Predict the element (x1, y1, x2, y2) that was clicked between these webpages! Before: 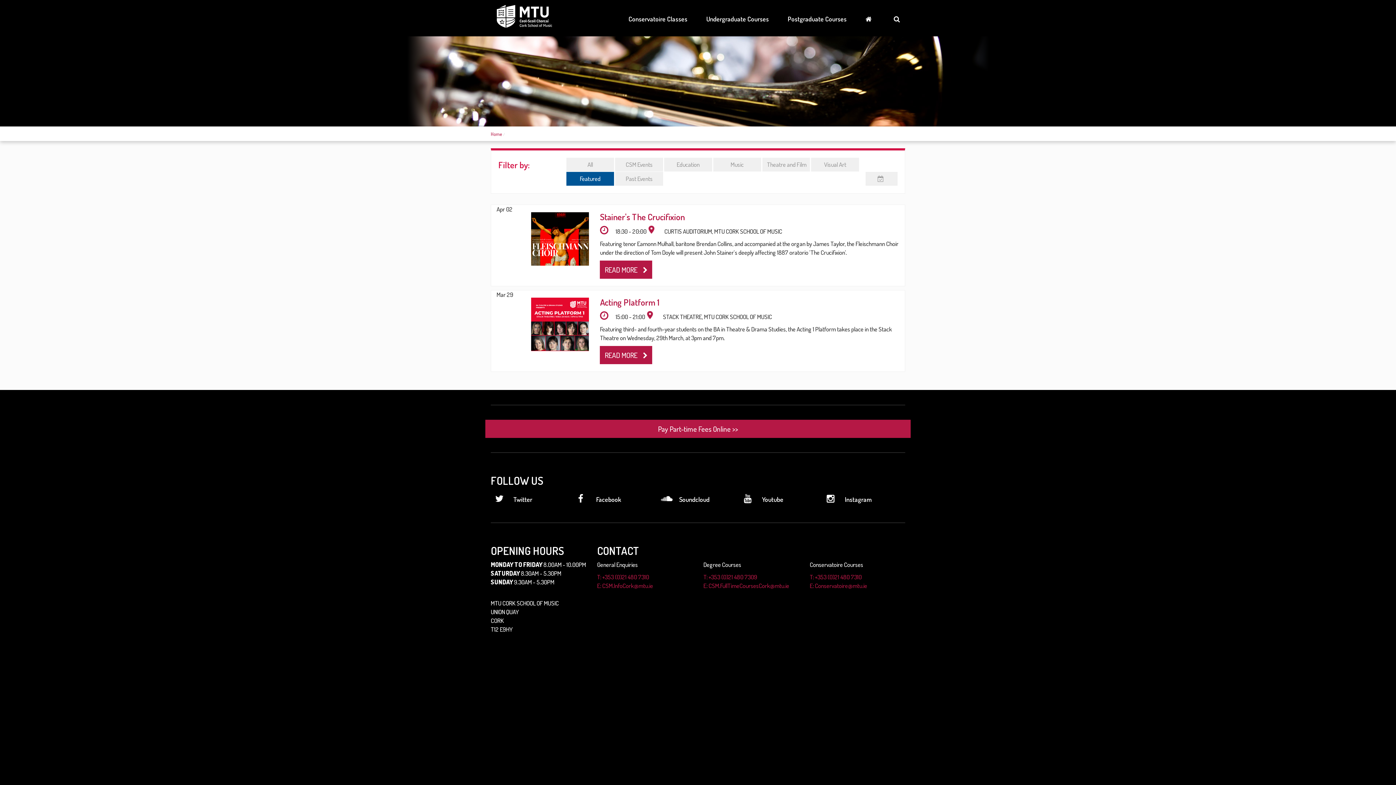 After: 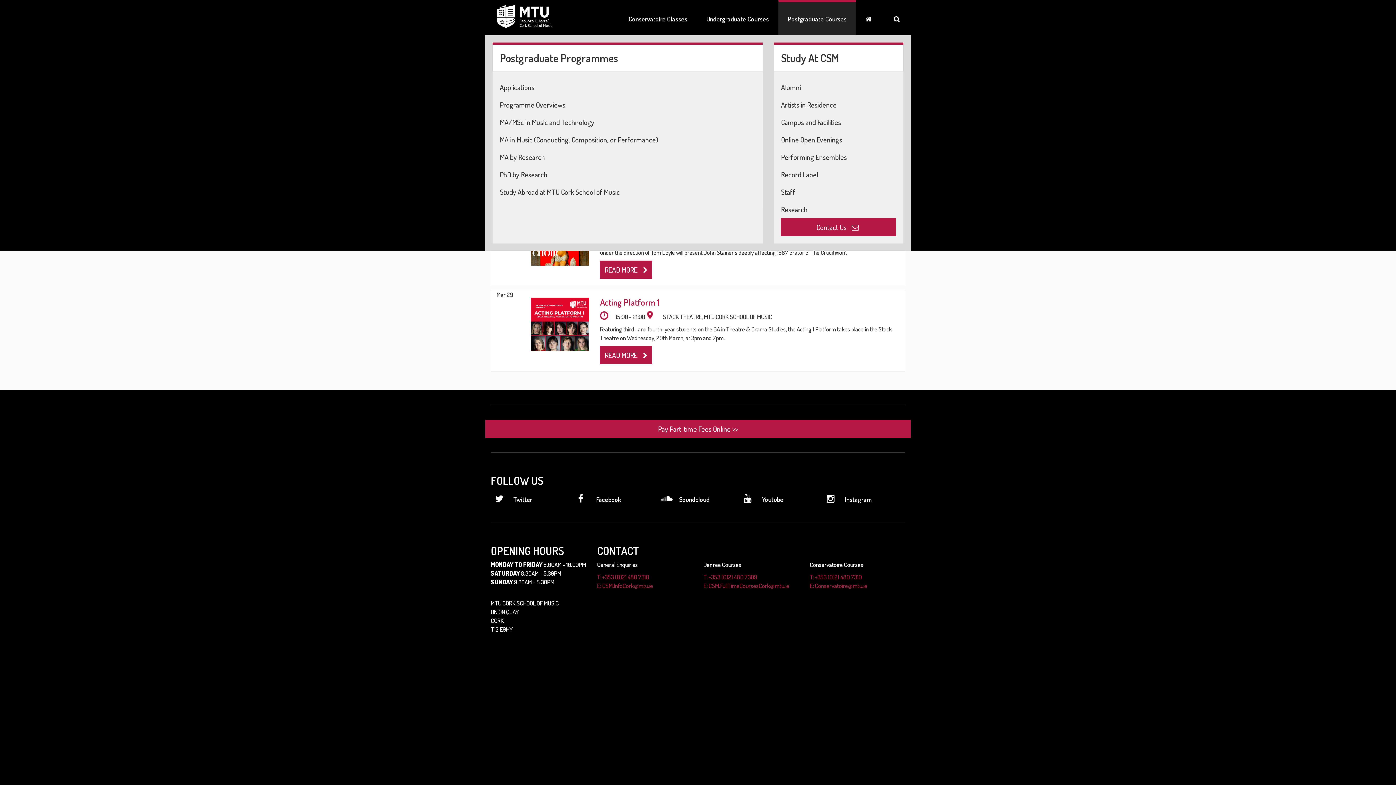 Action: bbox: (778, 0, 856, 36) label: Postgraduate Courses